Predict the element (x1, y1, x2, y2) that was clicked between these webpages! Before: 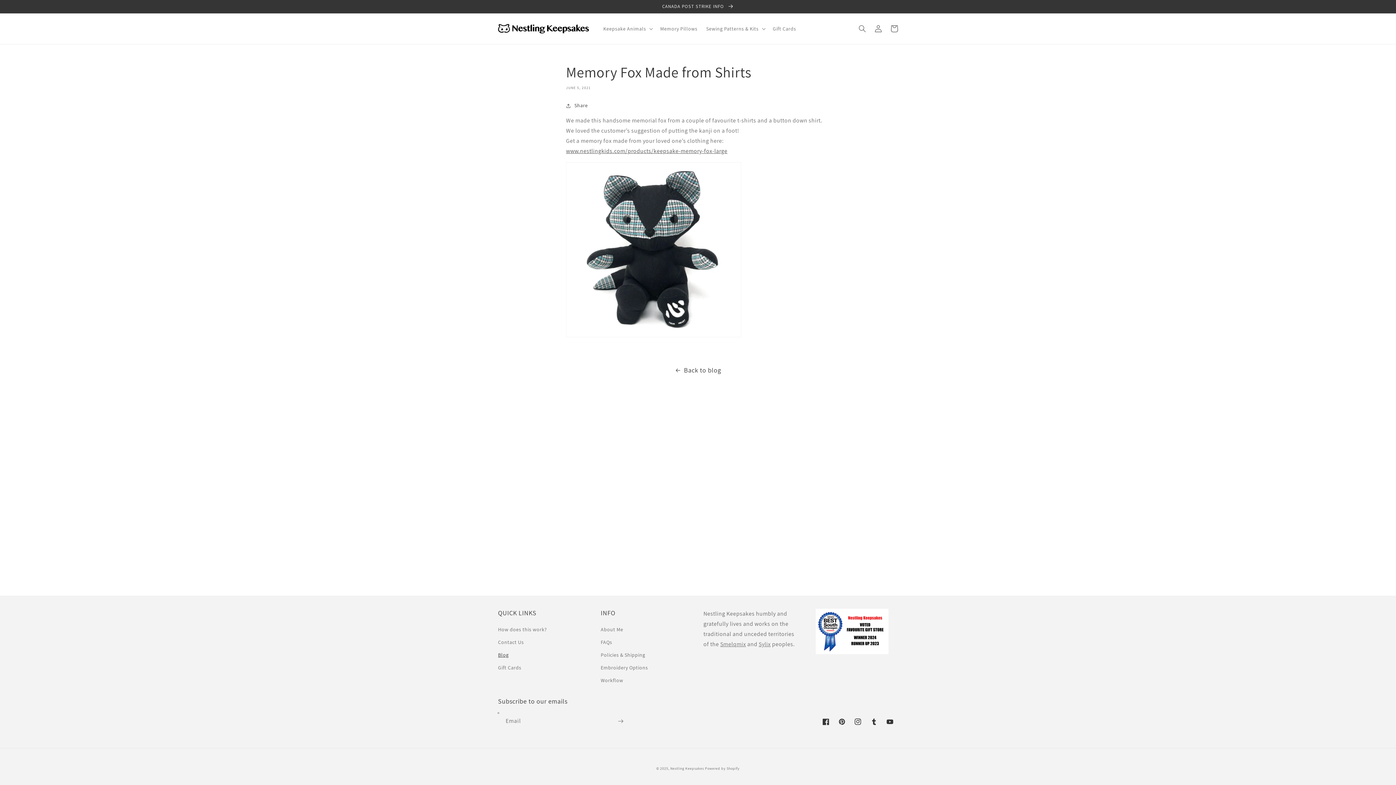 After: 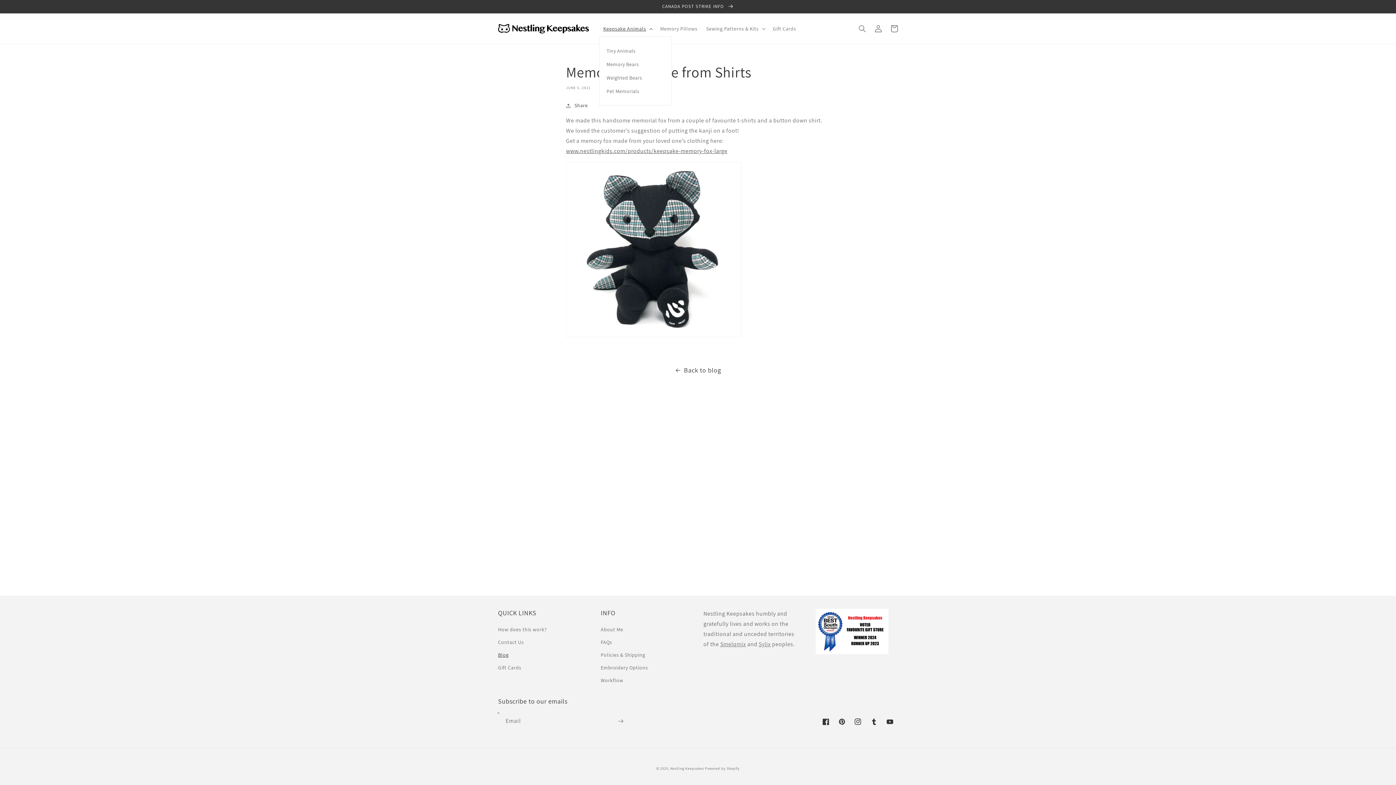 Action: bbox: (599, 21, 656, 36) label: Keepsake Animals